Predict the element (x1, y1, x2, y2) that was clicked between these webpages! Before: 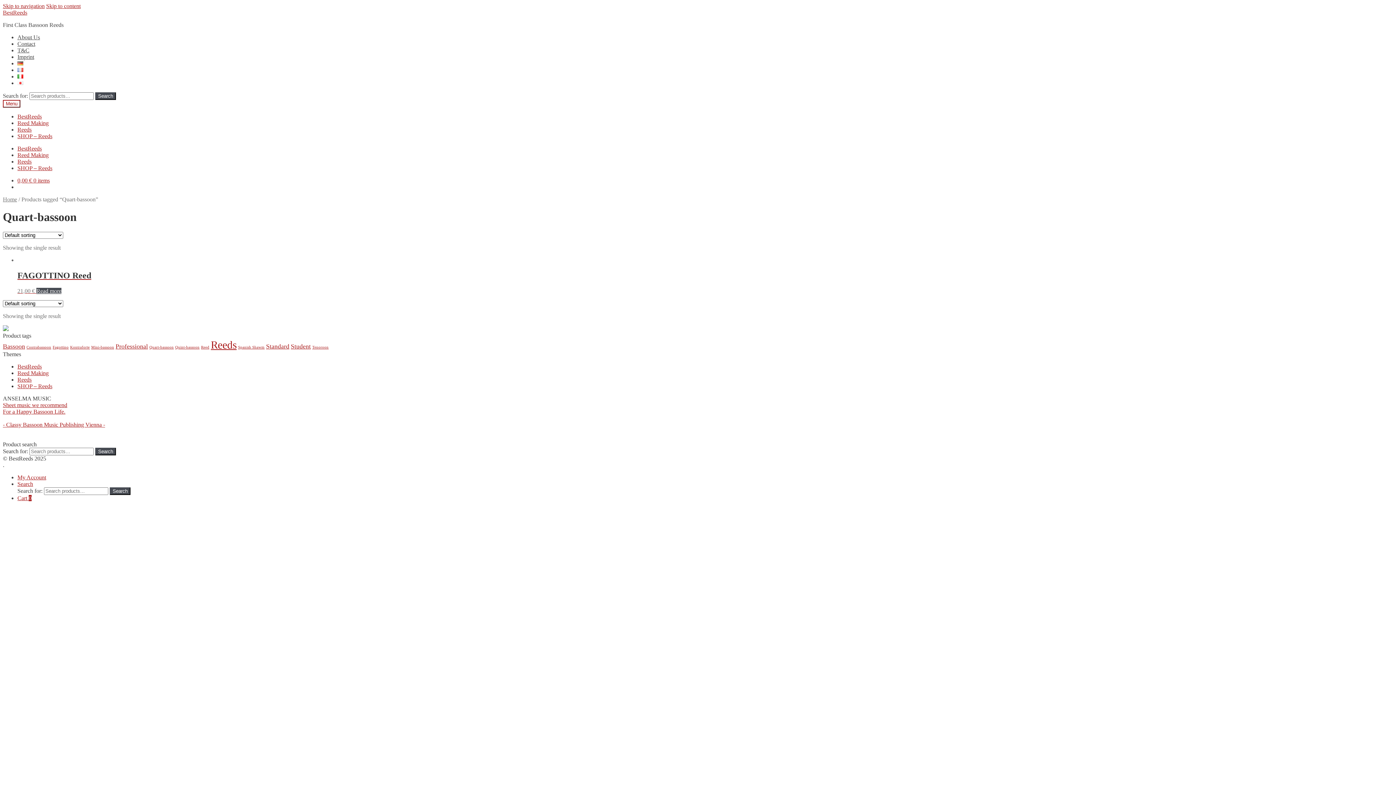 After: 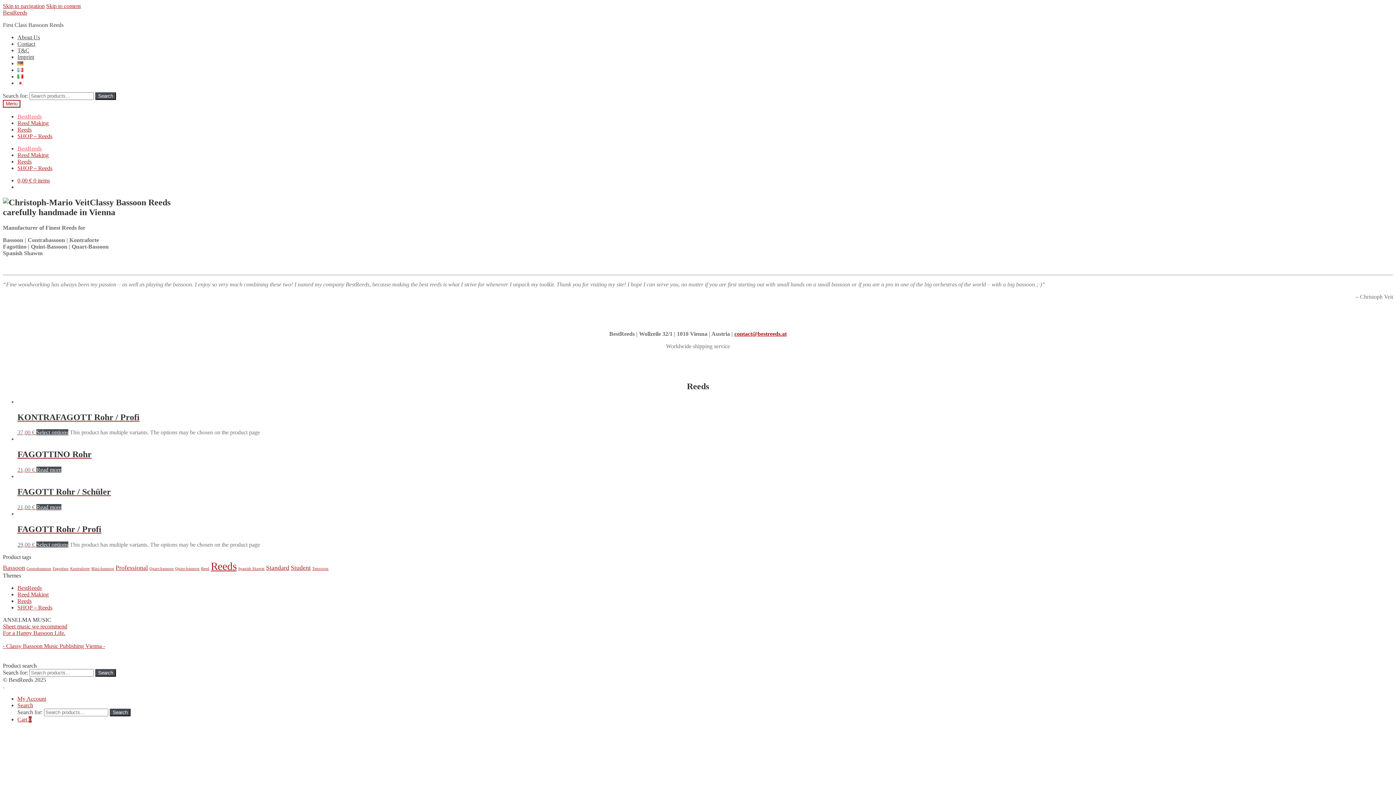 Action: label: BestReeds bbox: (17, 363, 41, 369)